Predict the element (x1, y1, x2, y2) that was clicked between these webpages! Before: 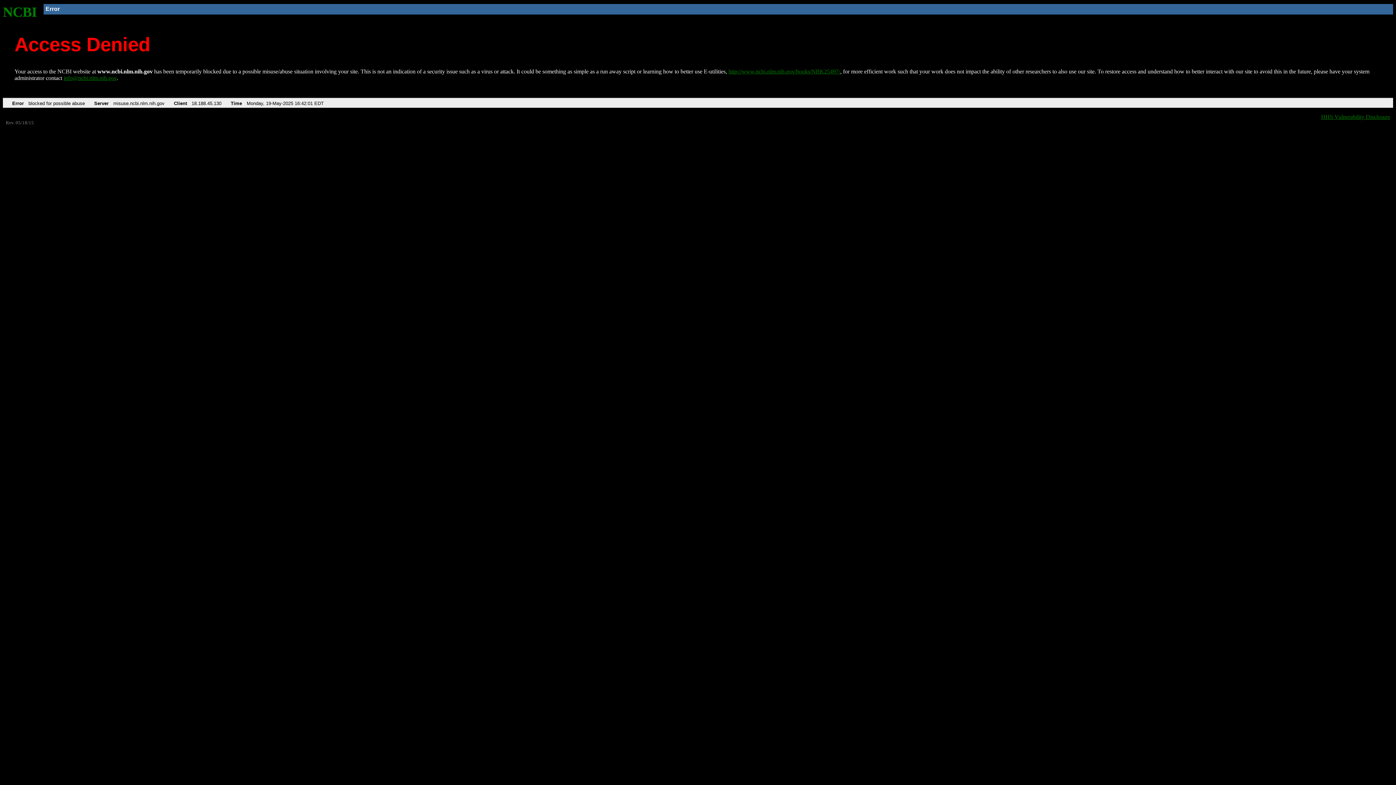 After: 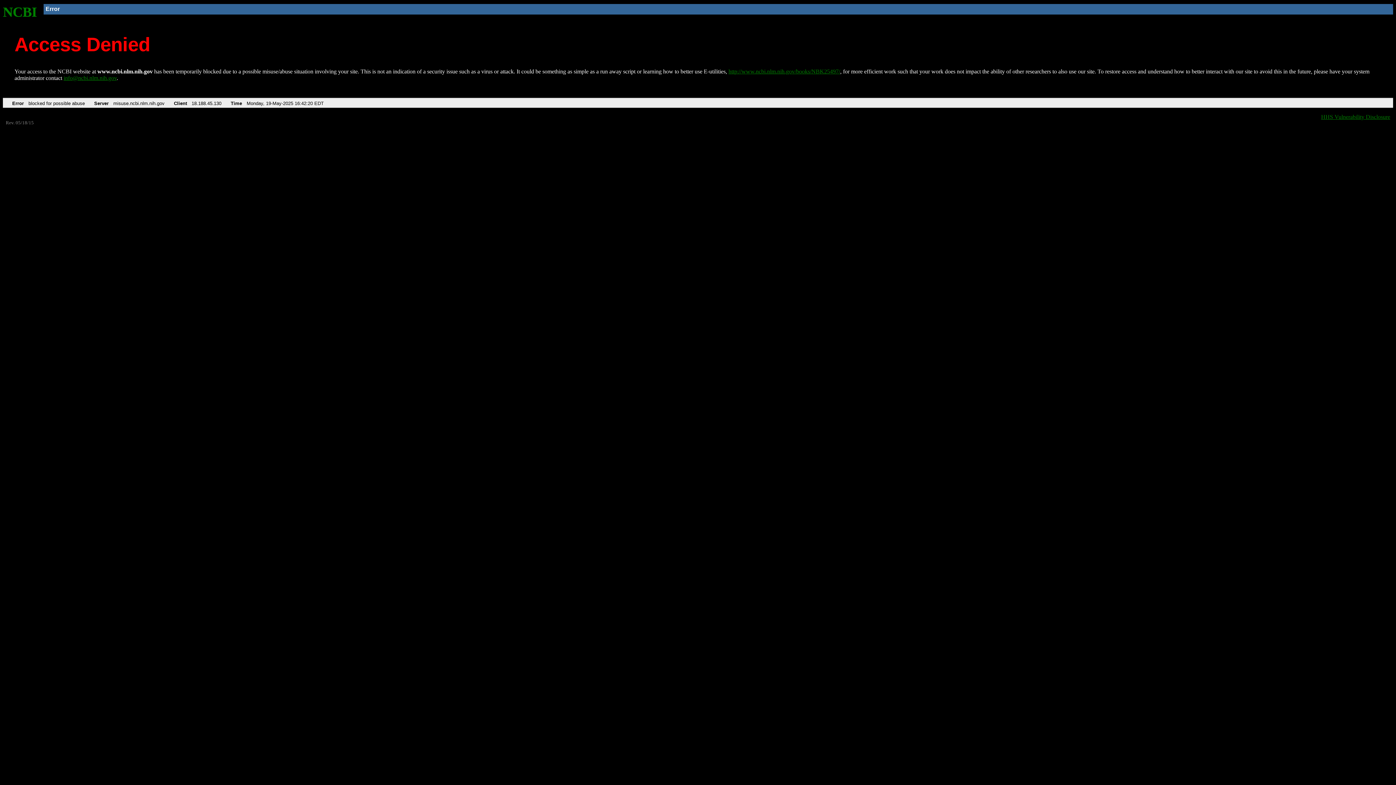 Action: label: http://www.ncbi.nlm.nih.gov/books/NBK25497/ bbox: (728, 68, 840, 74)